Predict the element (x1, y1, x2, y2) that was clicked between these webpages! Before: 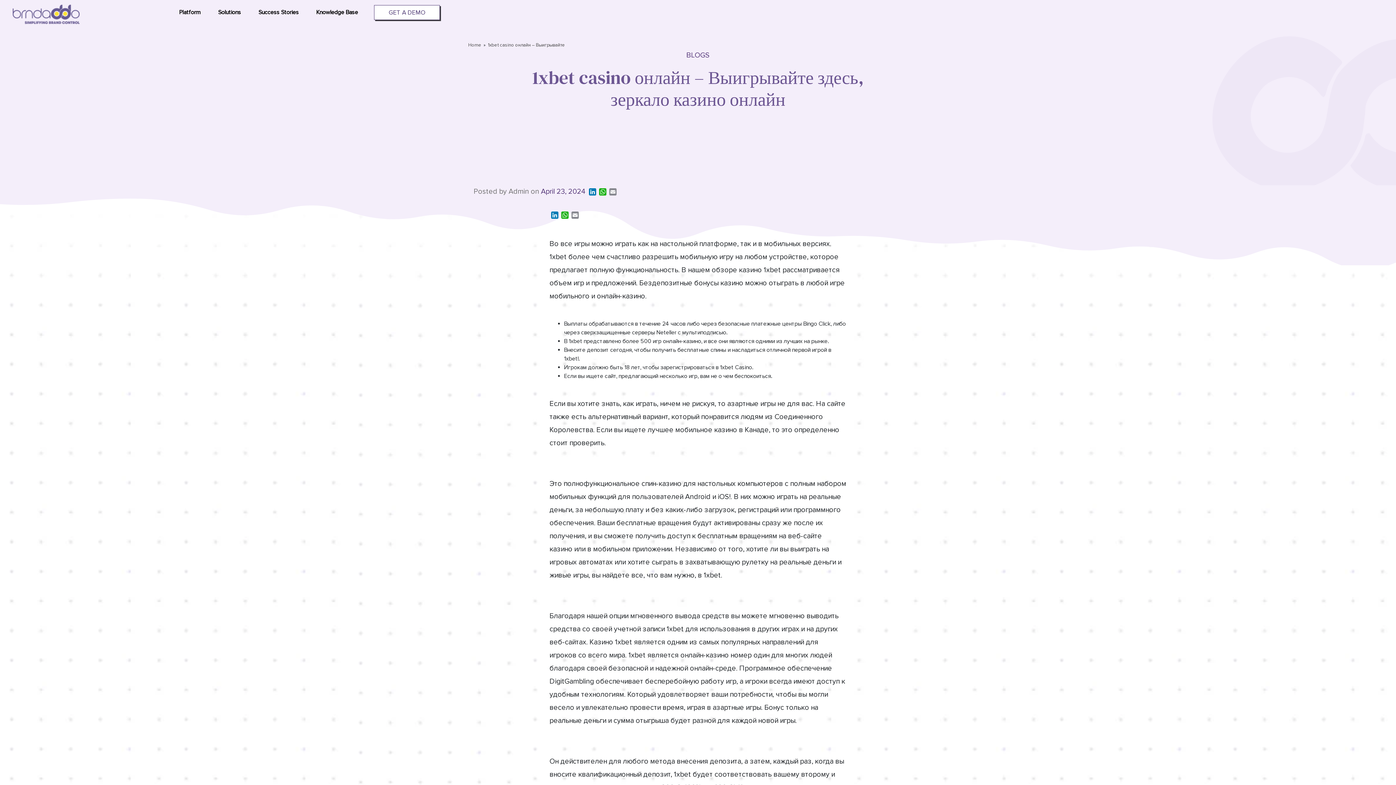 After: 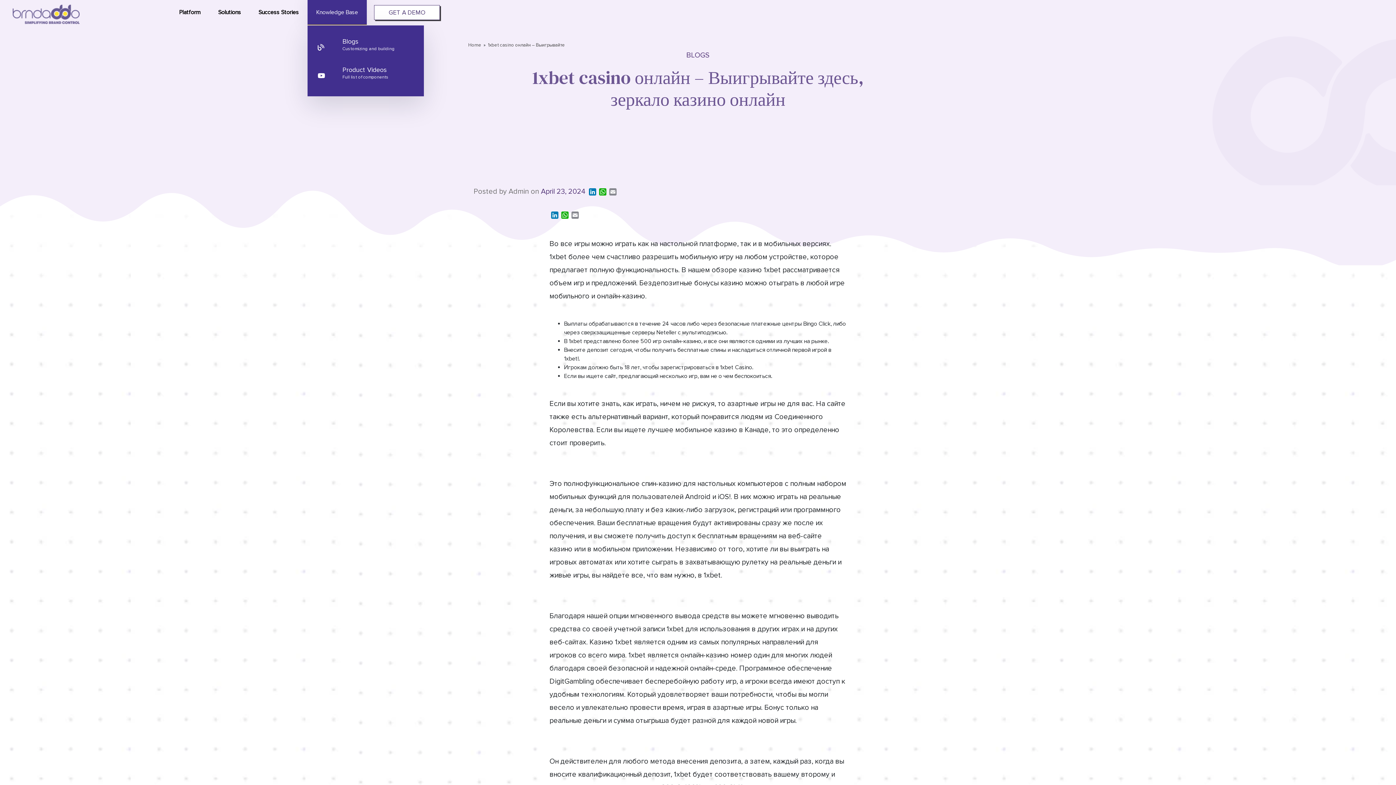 Action: bbox: (307, 0, 366, 24) label: Knowledge Base